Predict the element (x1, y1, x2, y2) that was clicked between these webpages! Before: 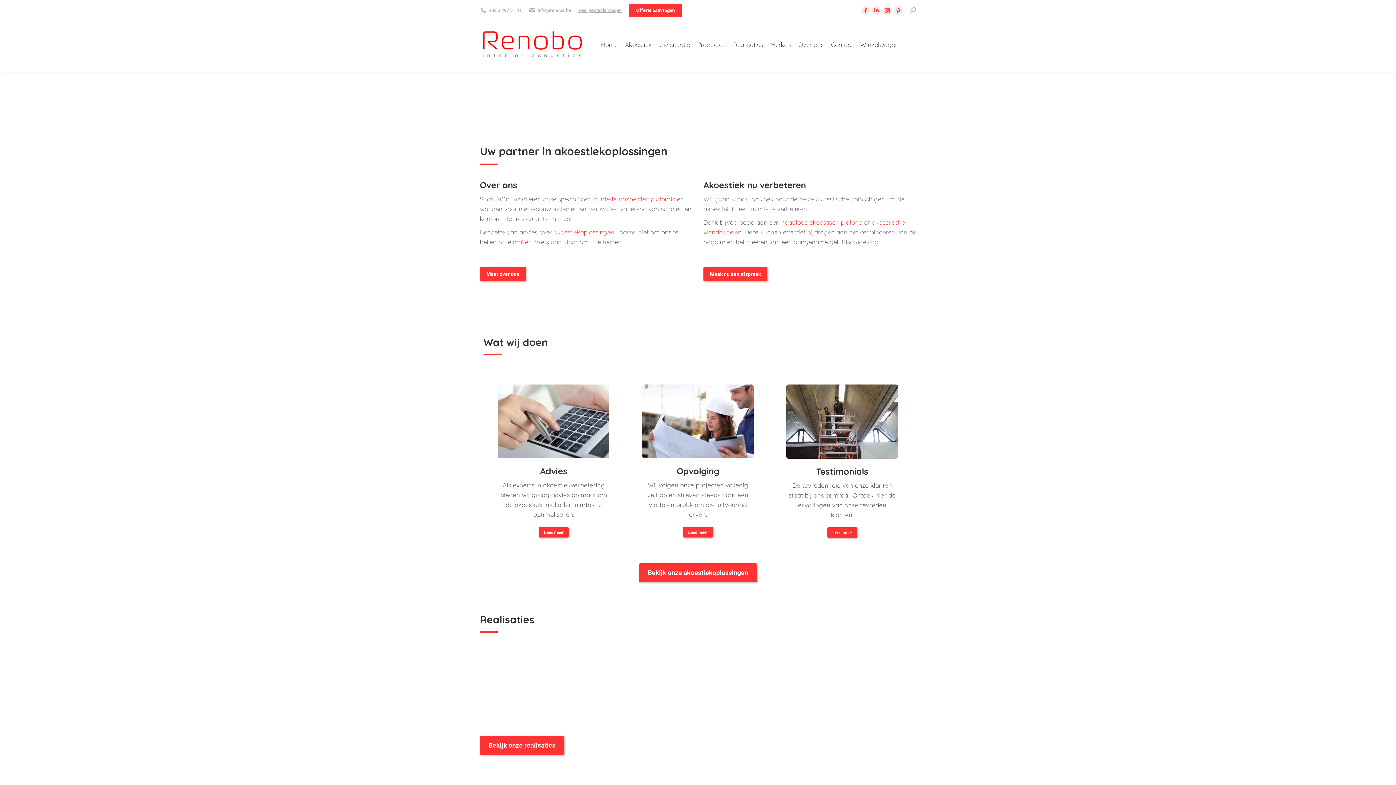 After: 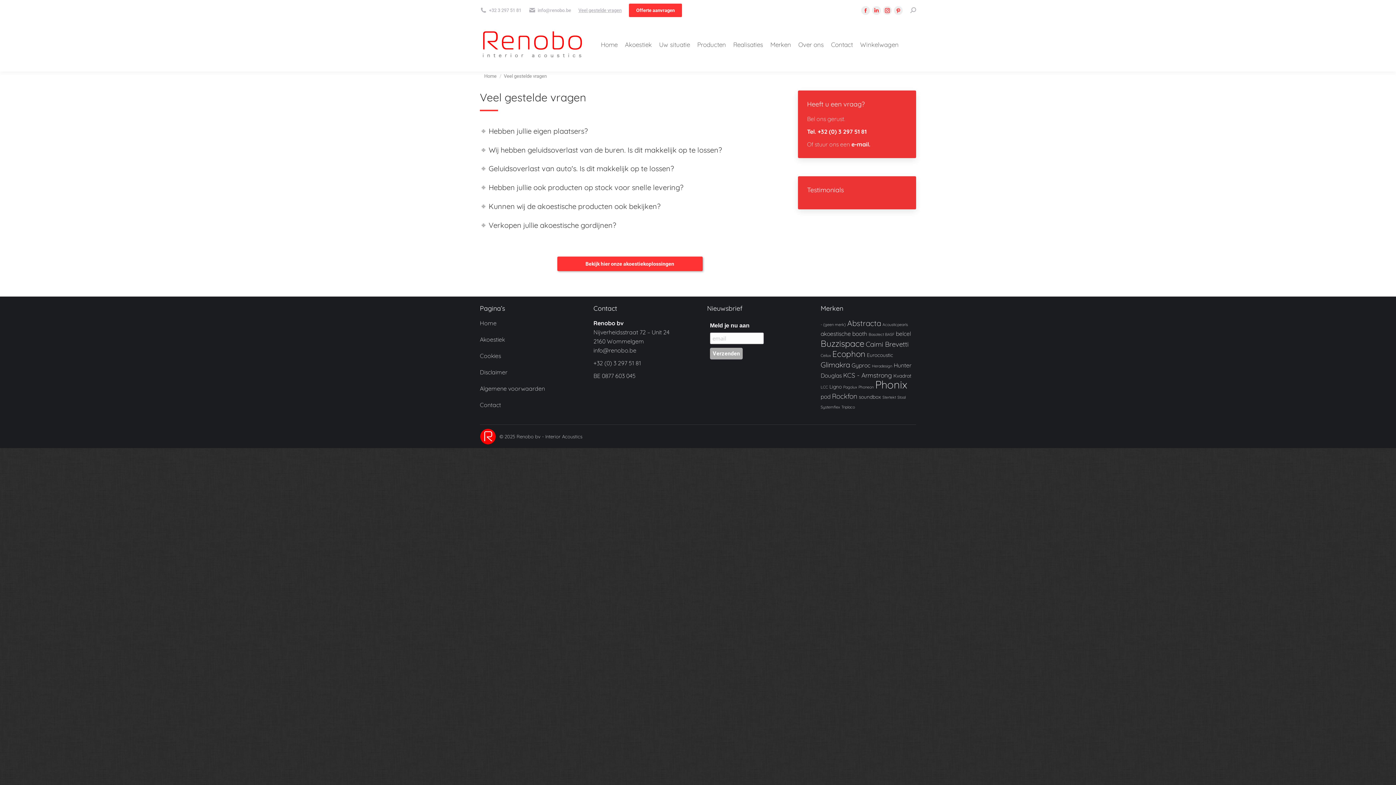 Action: bbox: (578, 7, 621, 13) label: Veel gestelde vragen